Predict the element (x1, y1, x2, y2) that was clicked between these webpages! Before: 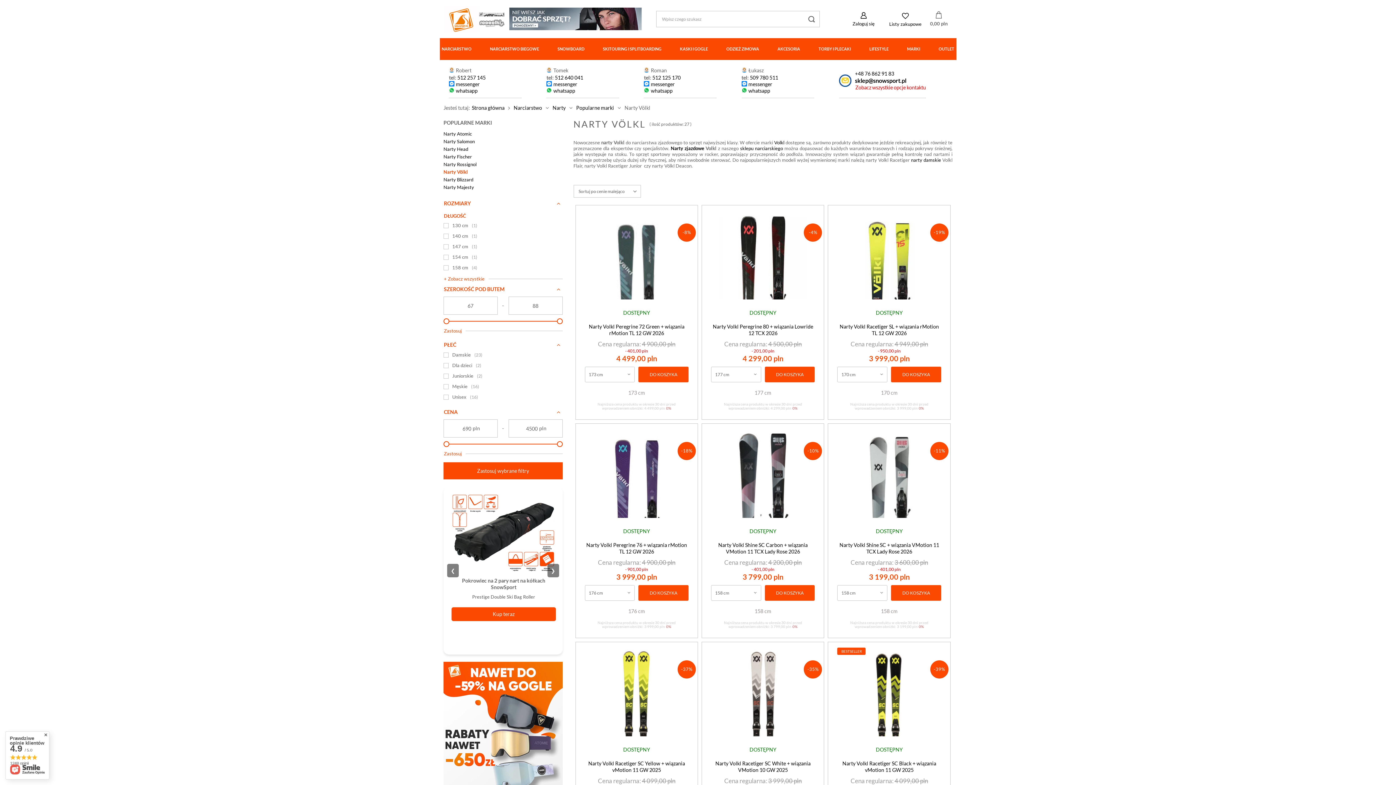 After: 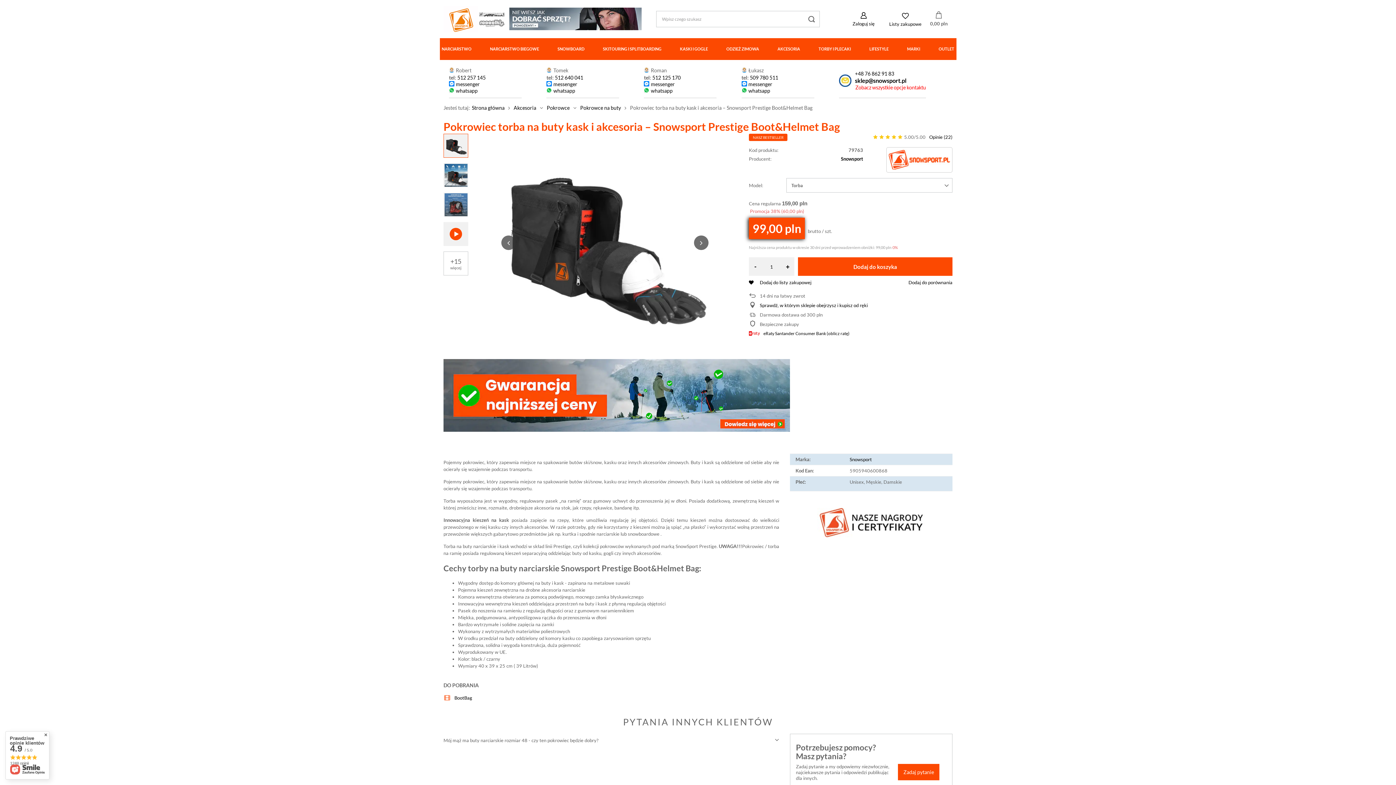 Action: bbox: (452, 626, 554, 639) label: Kup teraz